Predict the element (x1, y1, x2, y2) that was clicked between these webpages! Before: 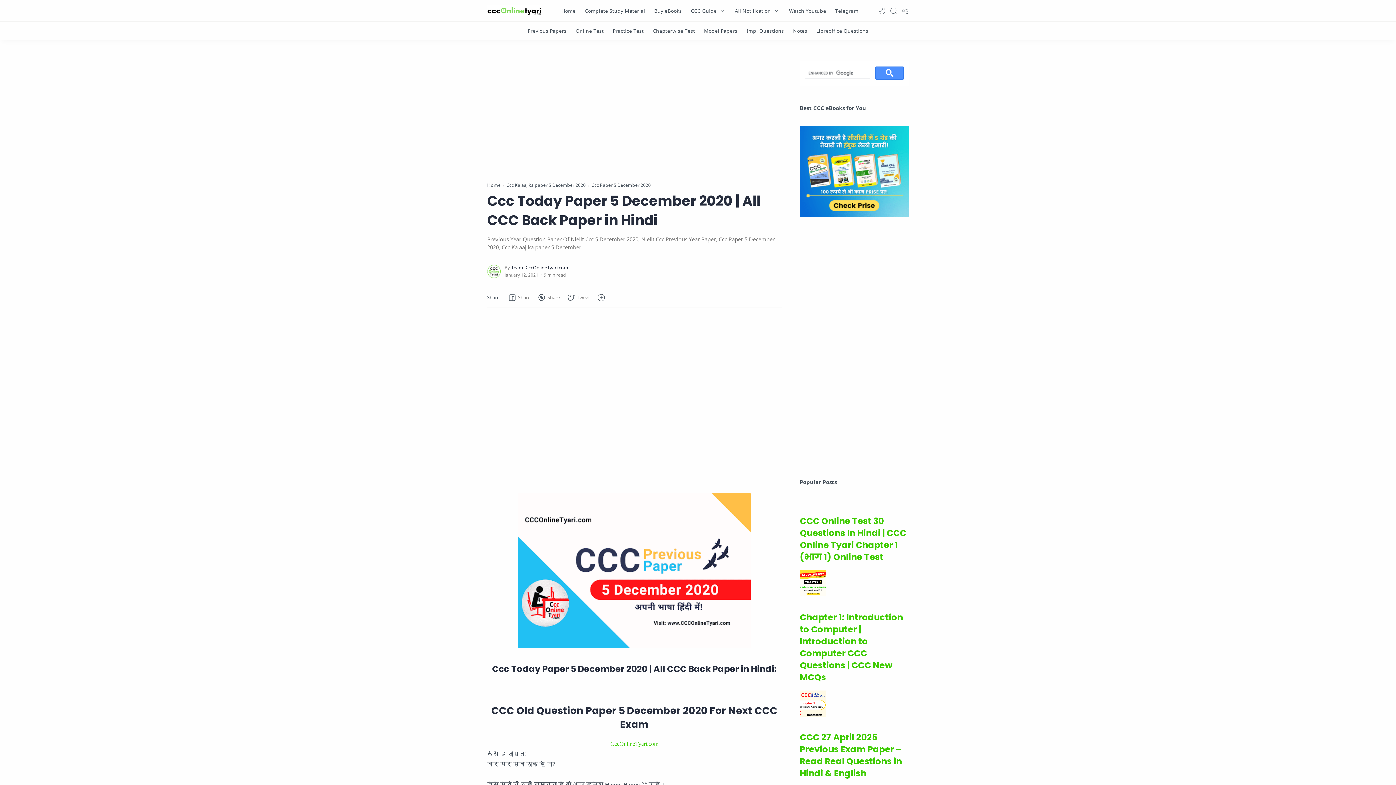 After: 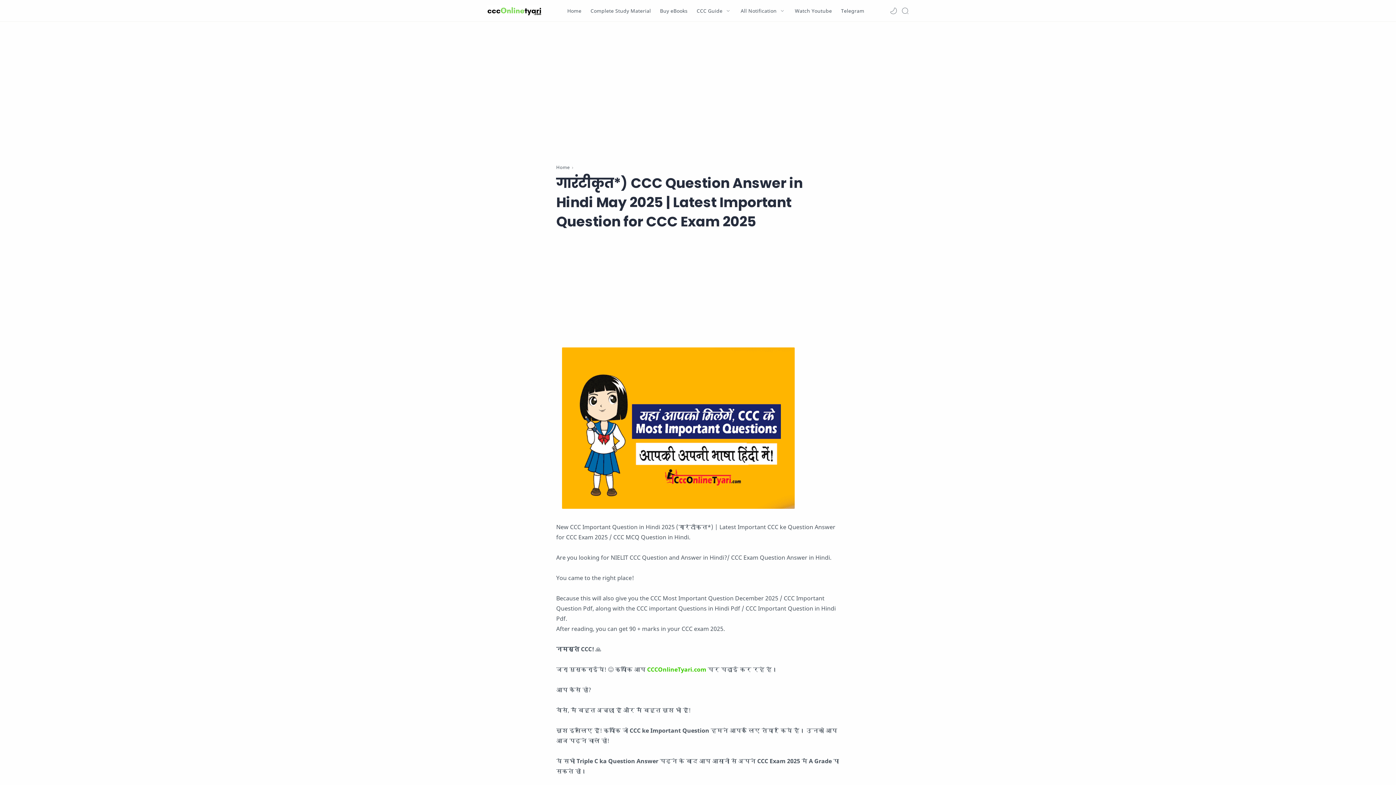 Action: label: Imp. Questions bbox: (746, 27, 784, 34)